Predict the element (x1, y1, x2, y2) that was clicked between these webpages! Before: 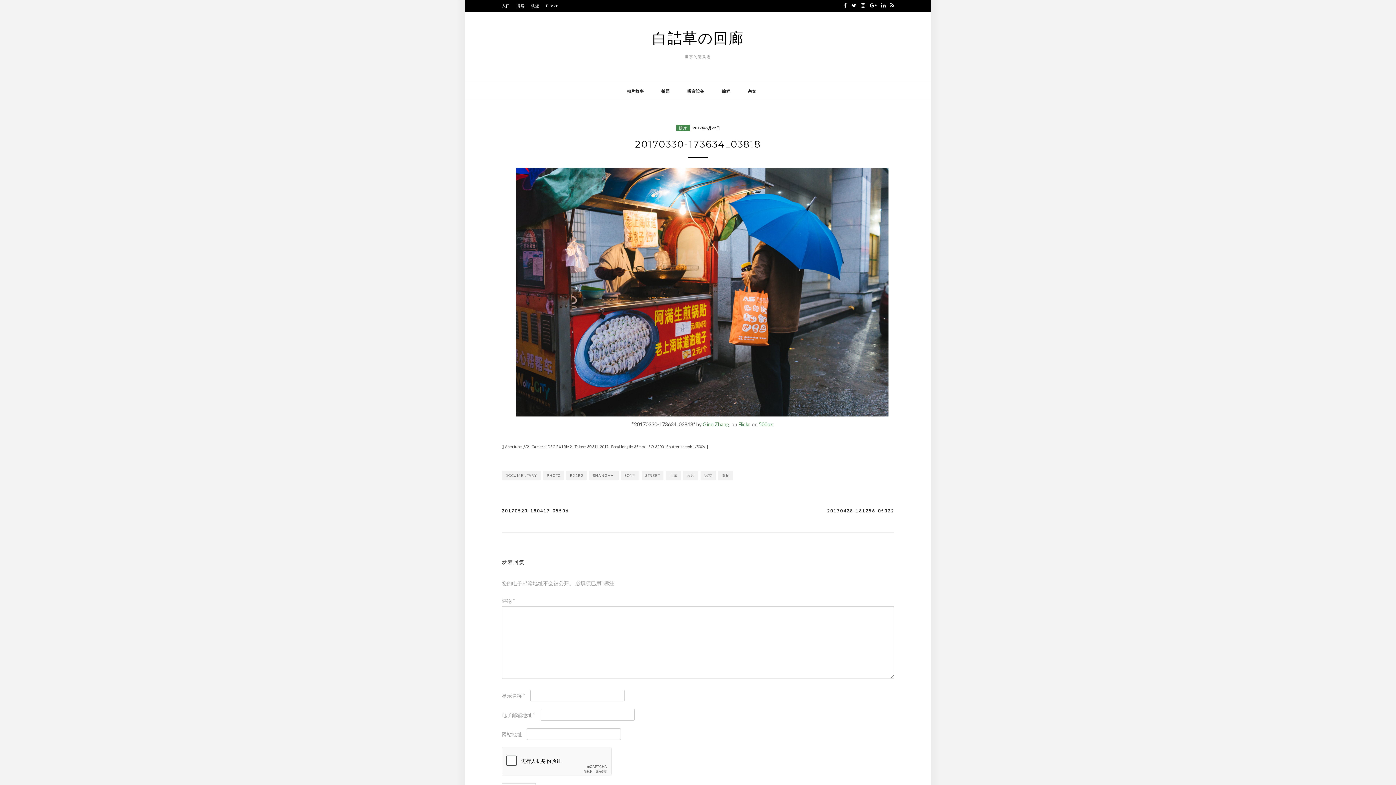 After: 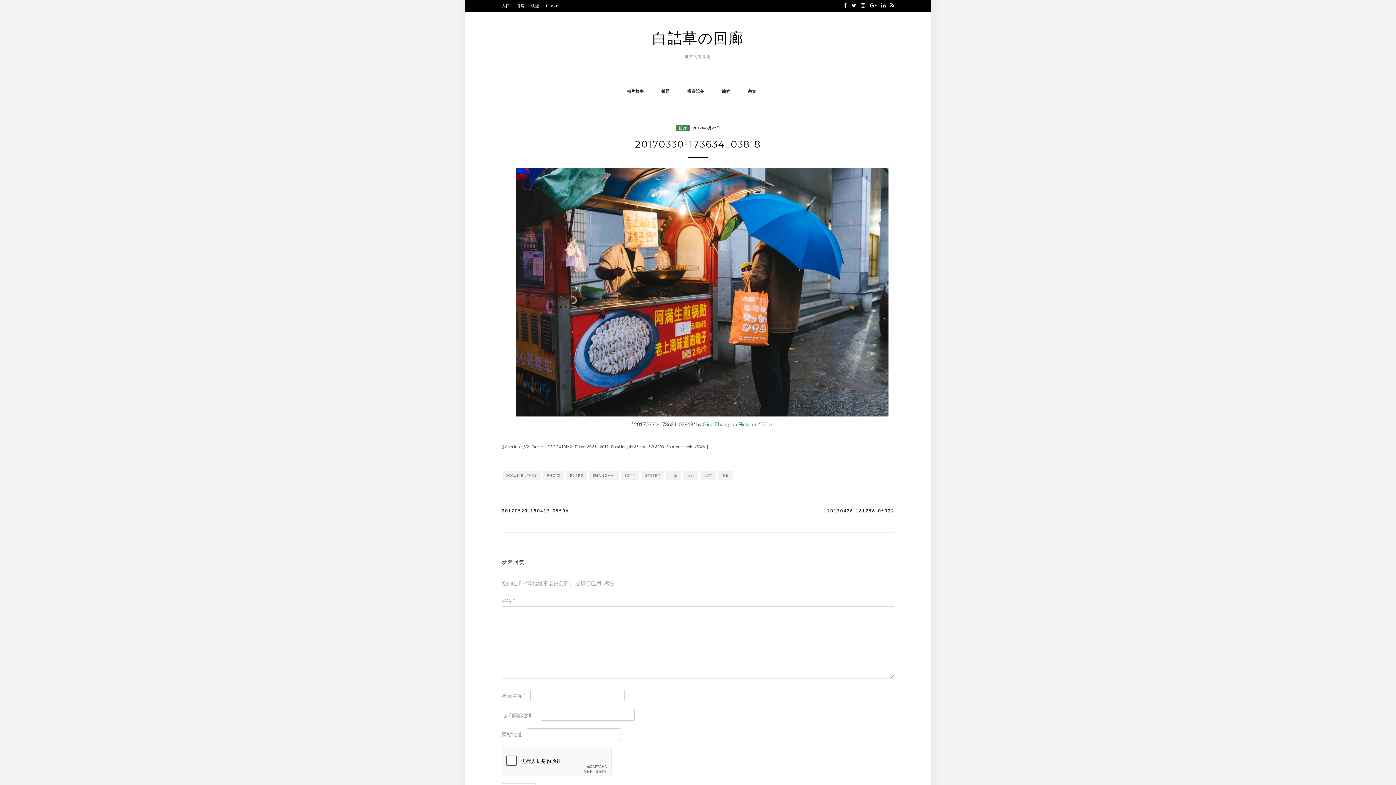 Action: bbox: (851, 0, 856, 11)